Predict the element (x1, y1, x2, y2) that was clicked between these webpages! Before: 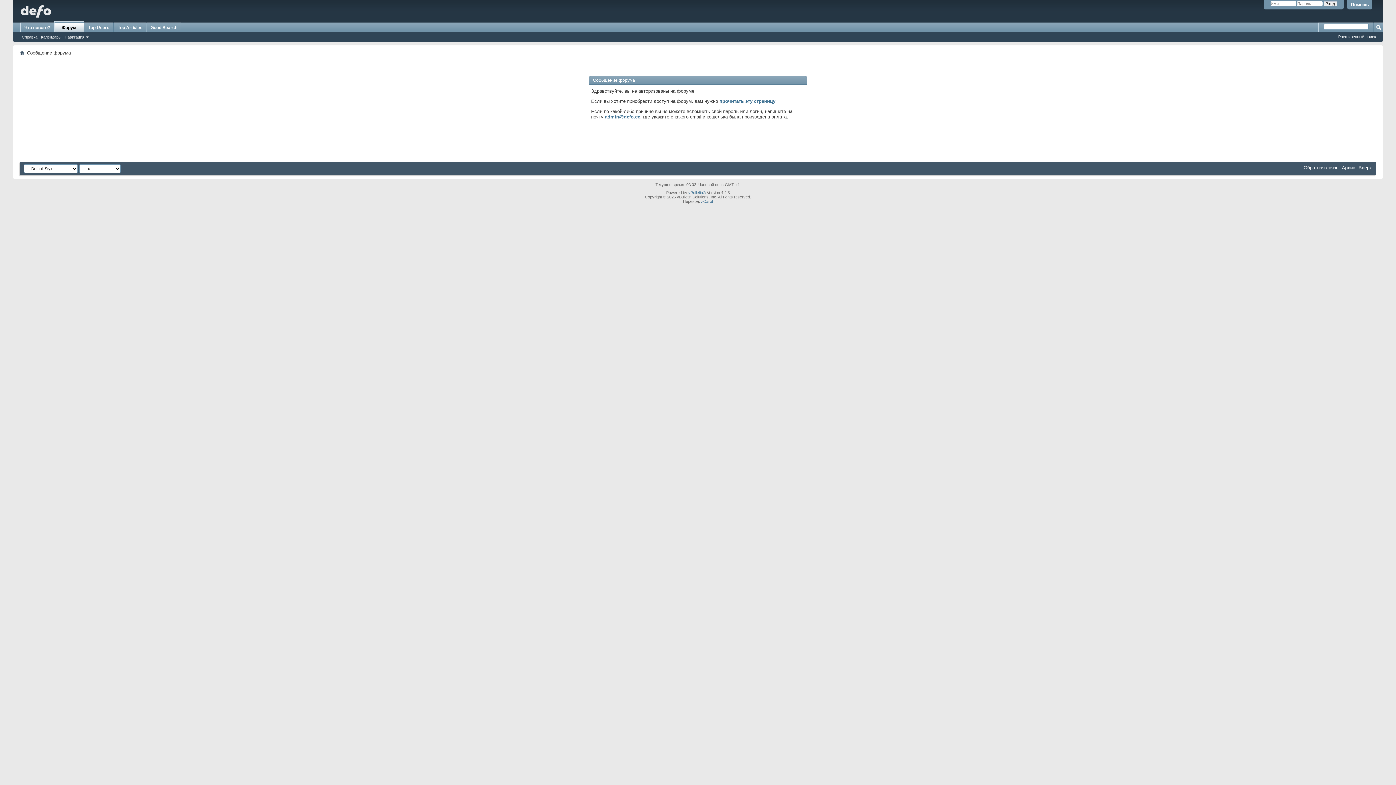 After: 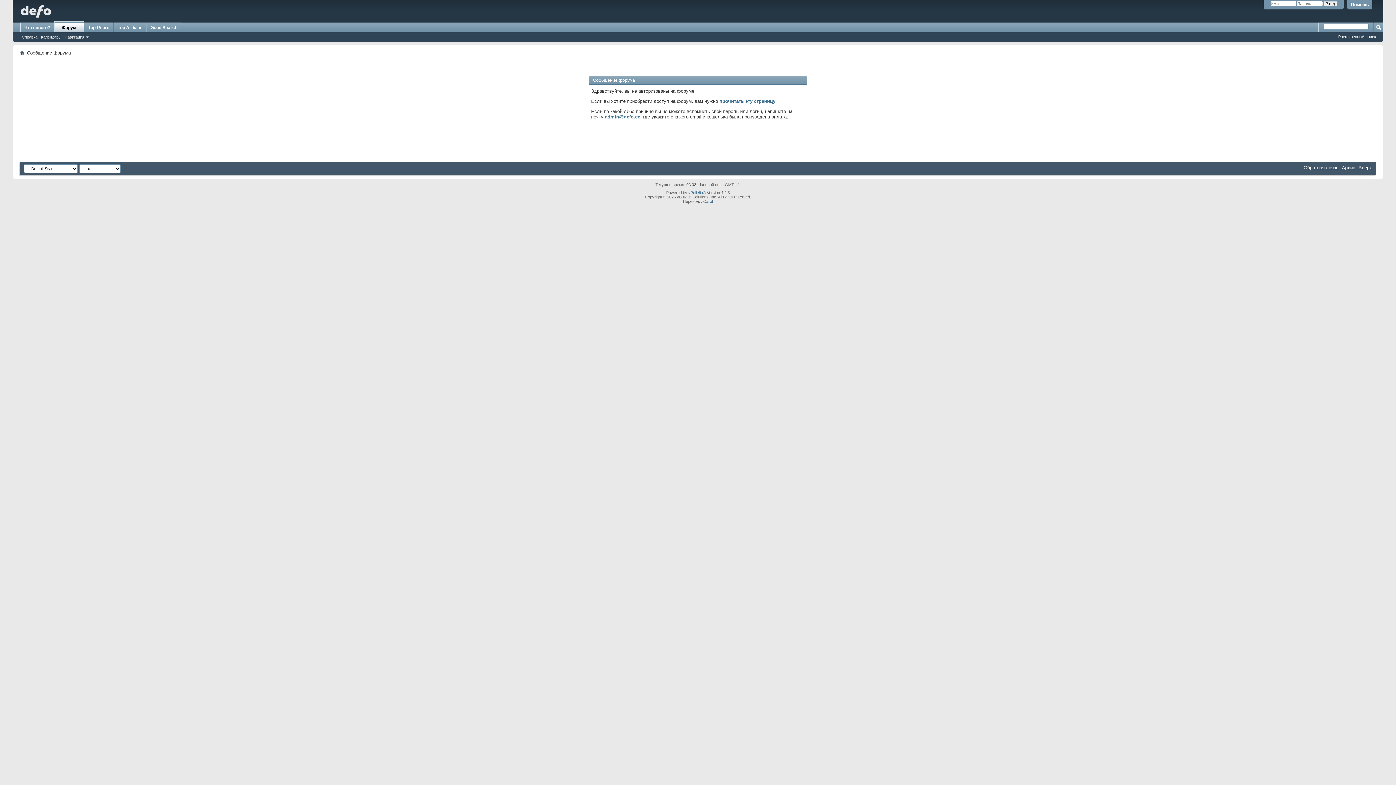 Action: label: Справка bbox: (20, 34, 39, 40)